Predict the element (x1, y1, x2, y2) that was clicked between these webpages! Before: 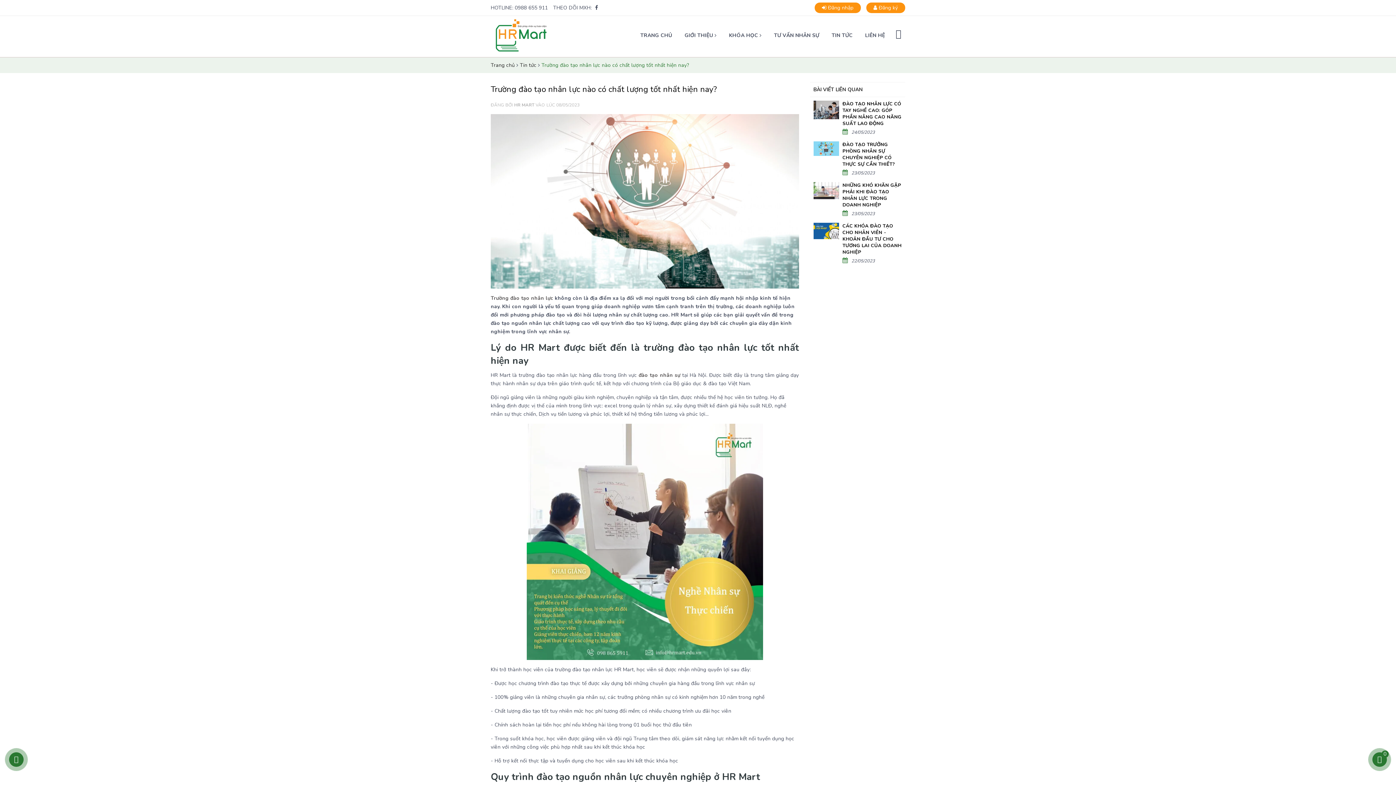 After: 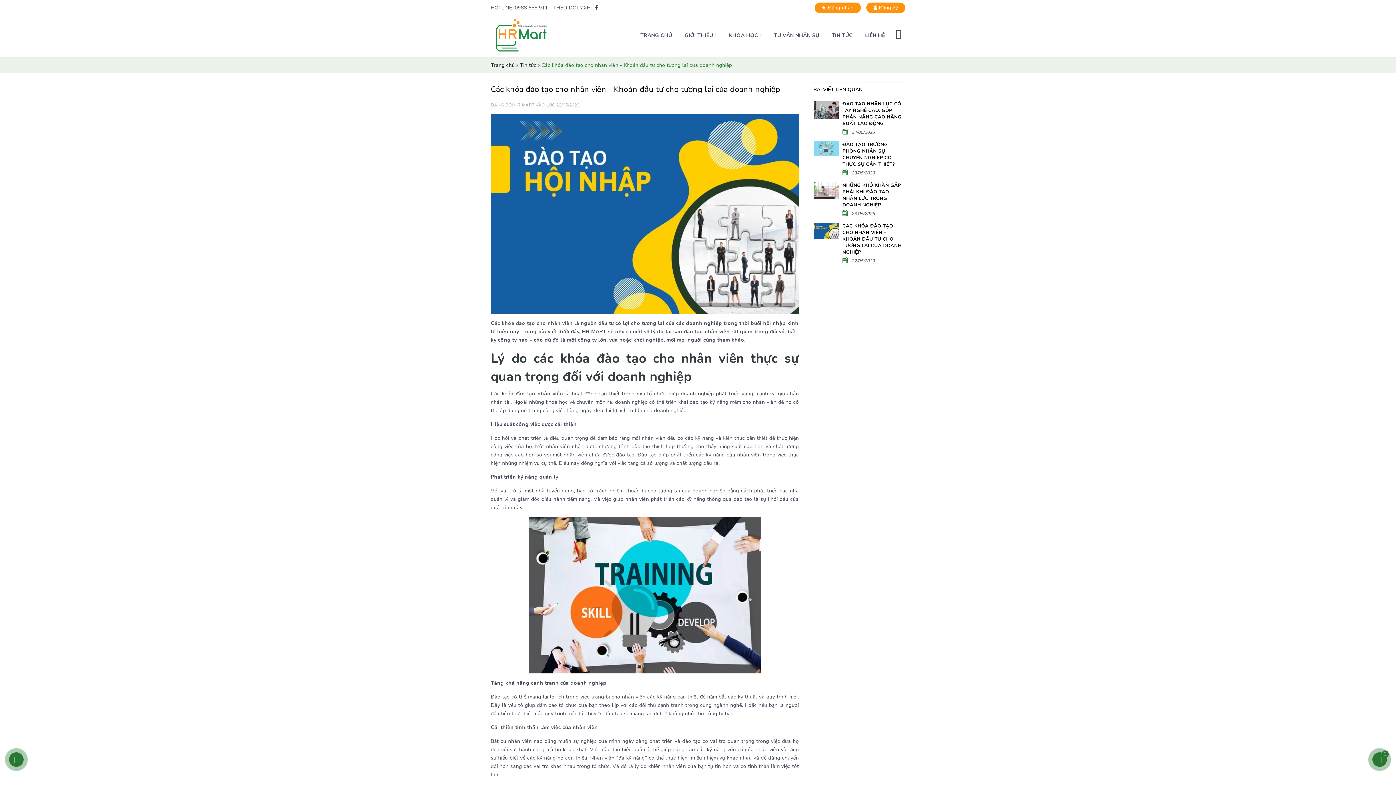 Action: label: CÁC KHÓA ĐÀO TẠO CHO NHÂN VIÊN - KHOẢN ĐẦU TƯ CHO TƯƠNG LAI CỦA DOANH NGHIỆP bbox: (842, 222, 901, 255)